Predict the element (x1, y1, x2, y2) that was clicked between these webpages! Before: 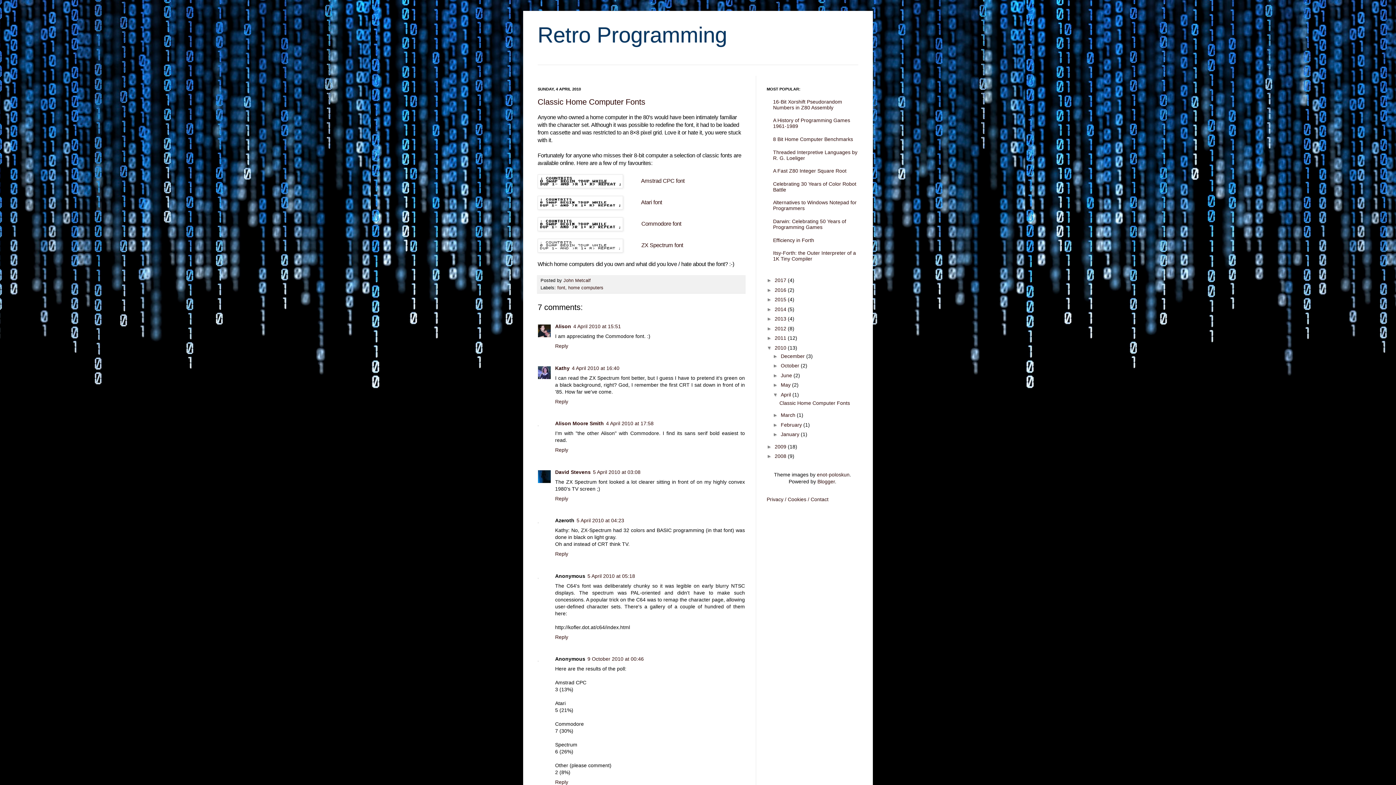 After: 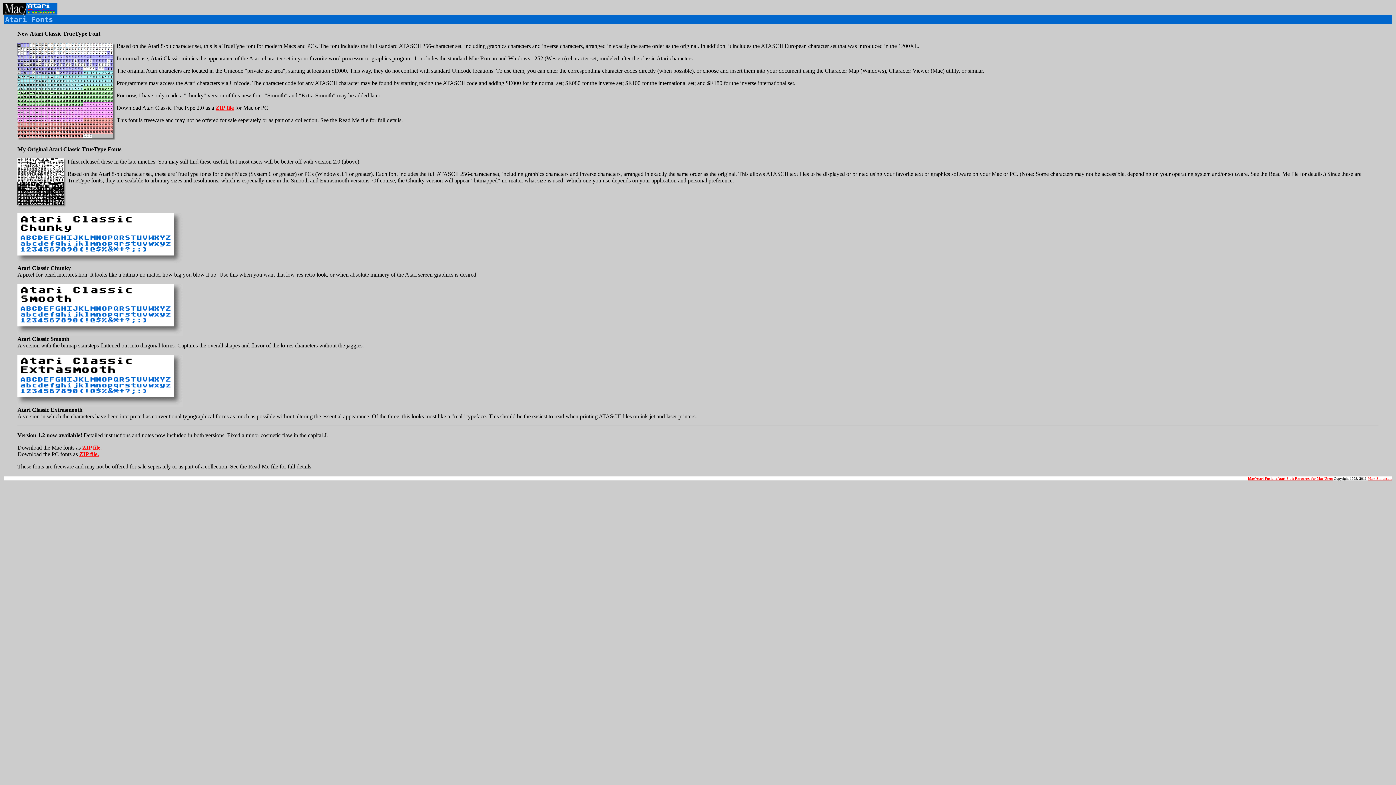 Action: bbox: (641, 199, 662, 205) label: Atari font